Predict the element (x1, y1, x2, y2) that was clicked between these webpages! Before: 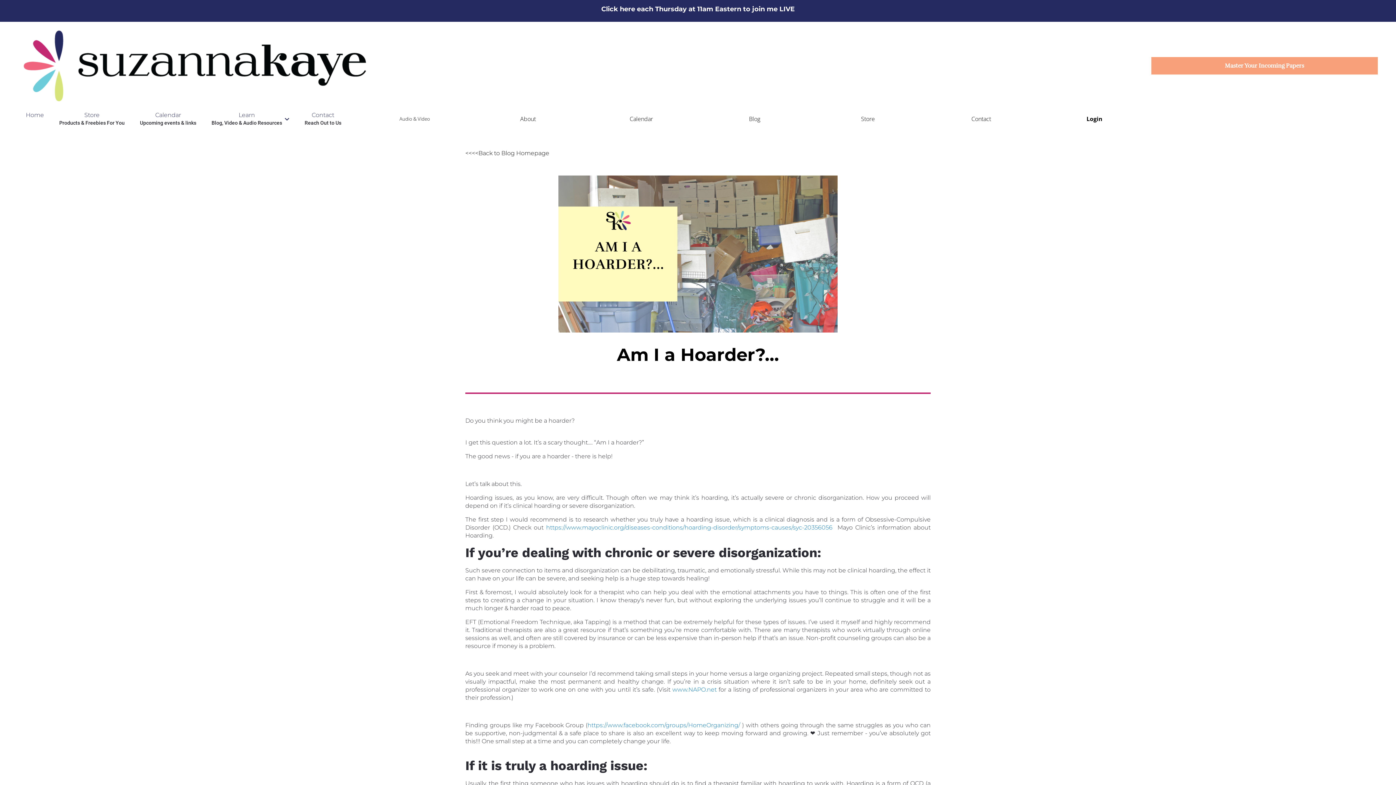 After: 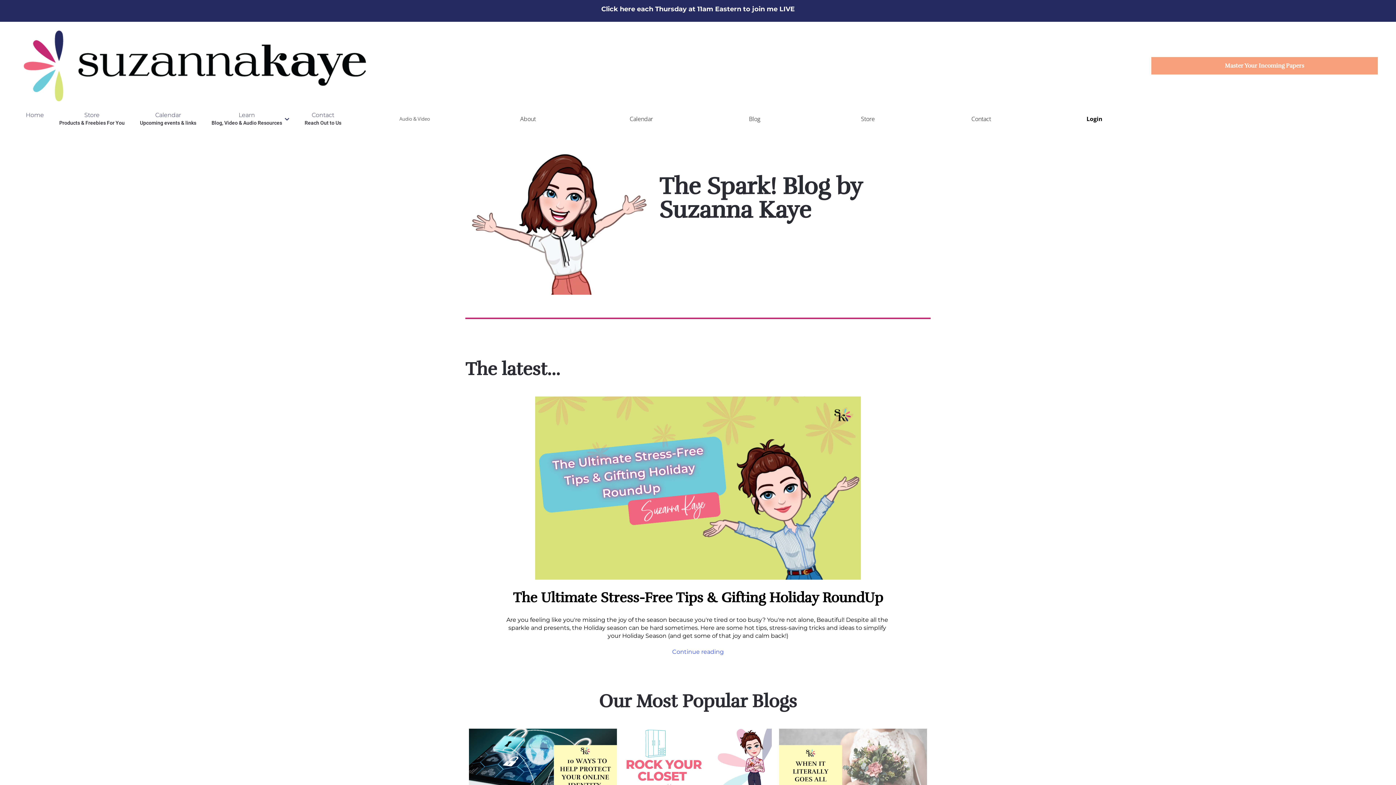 Action: label: Blog bbox: (749, 114, 760, 122)